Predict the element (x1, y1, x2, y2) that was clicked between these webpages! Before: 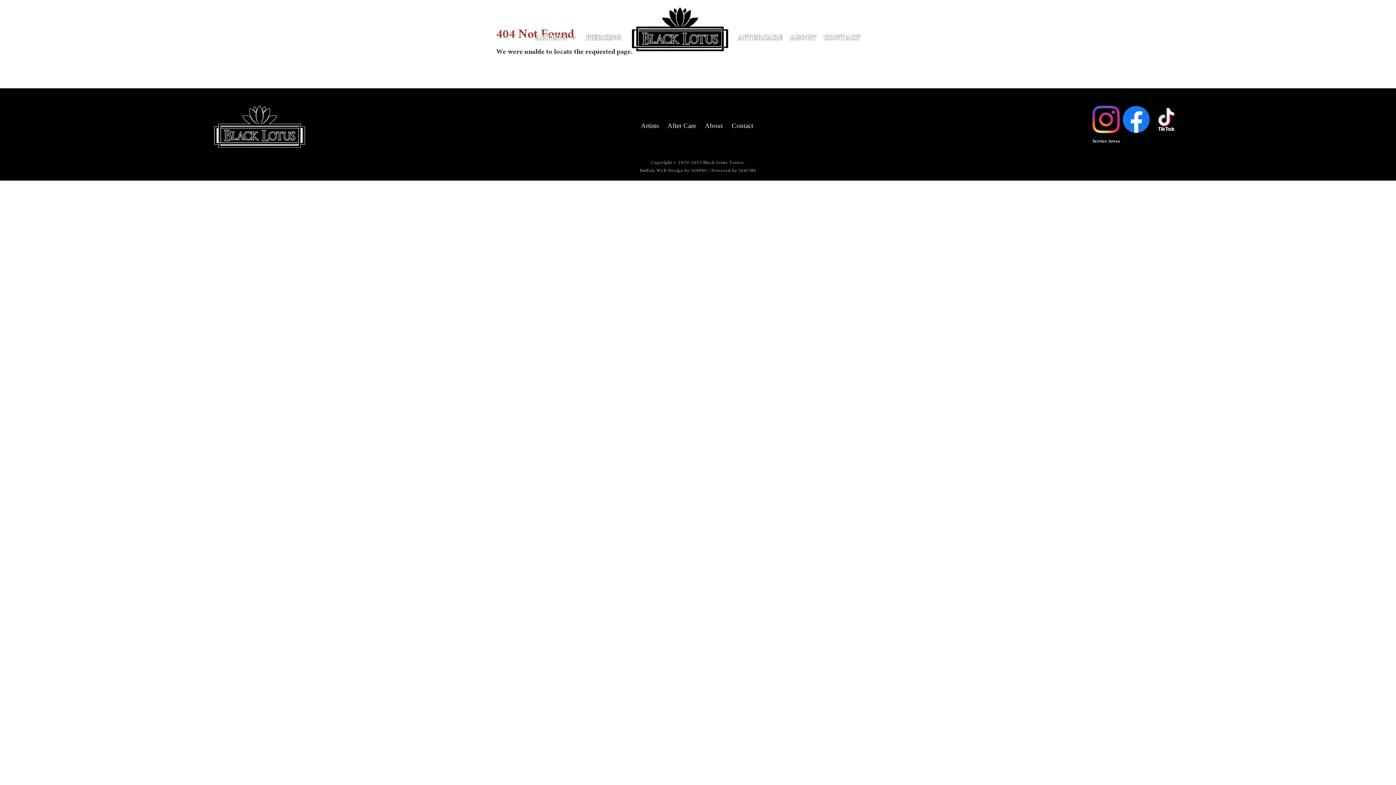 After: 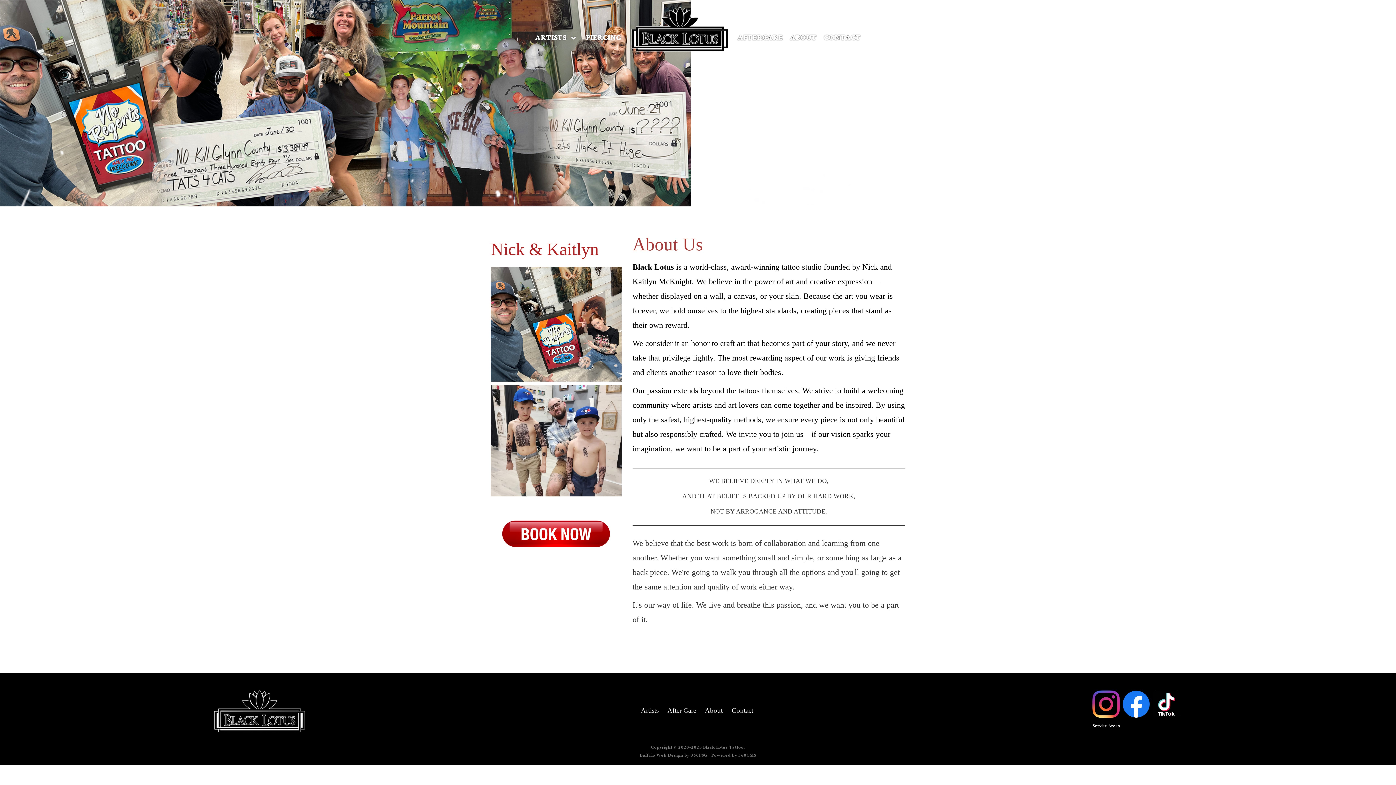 Action: label: ABOUT bbox: (786, 25, 820, 50)